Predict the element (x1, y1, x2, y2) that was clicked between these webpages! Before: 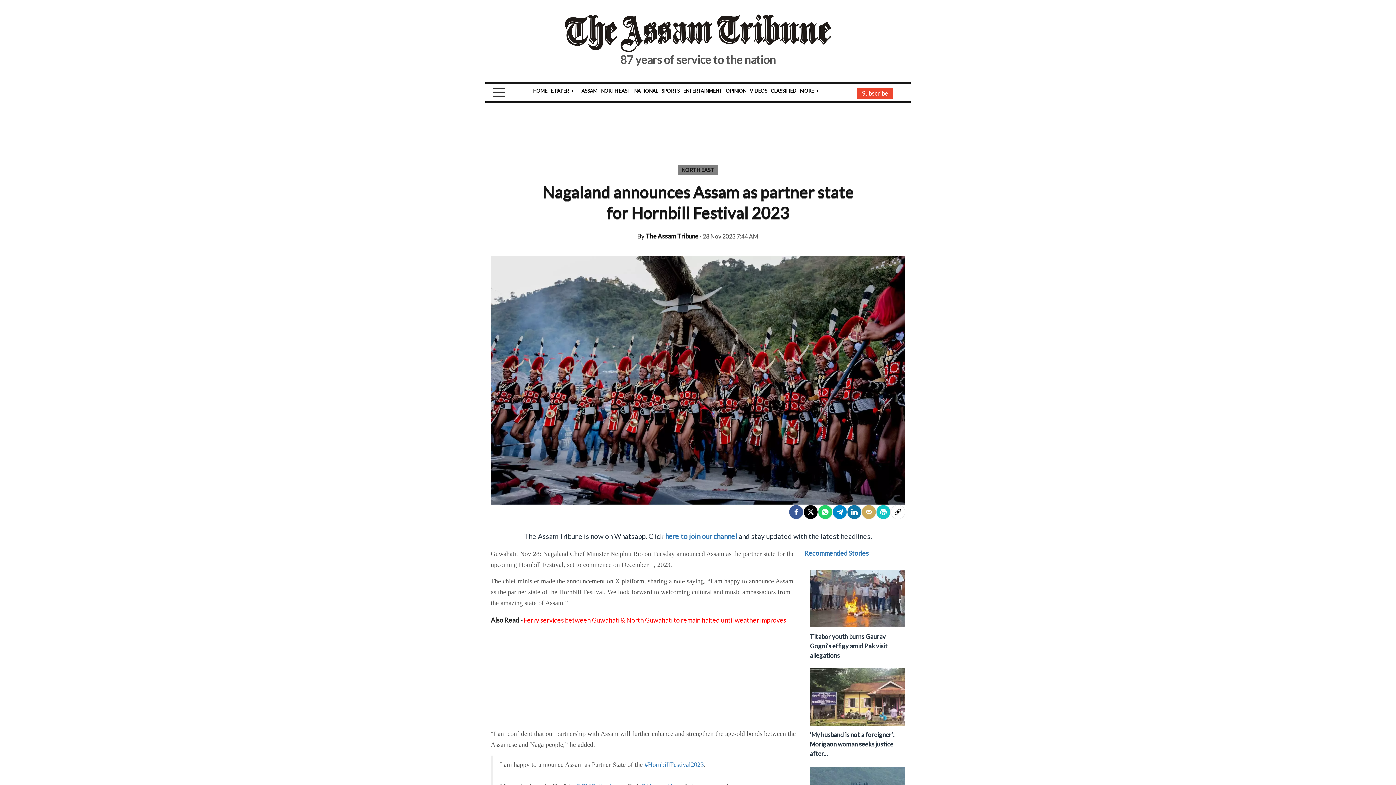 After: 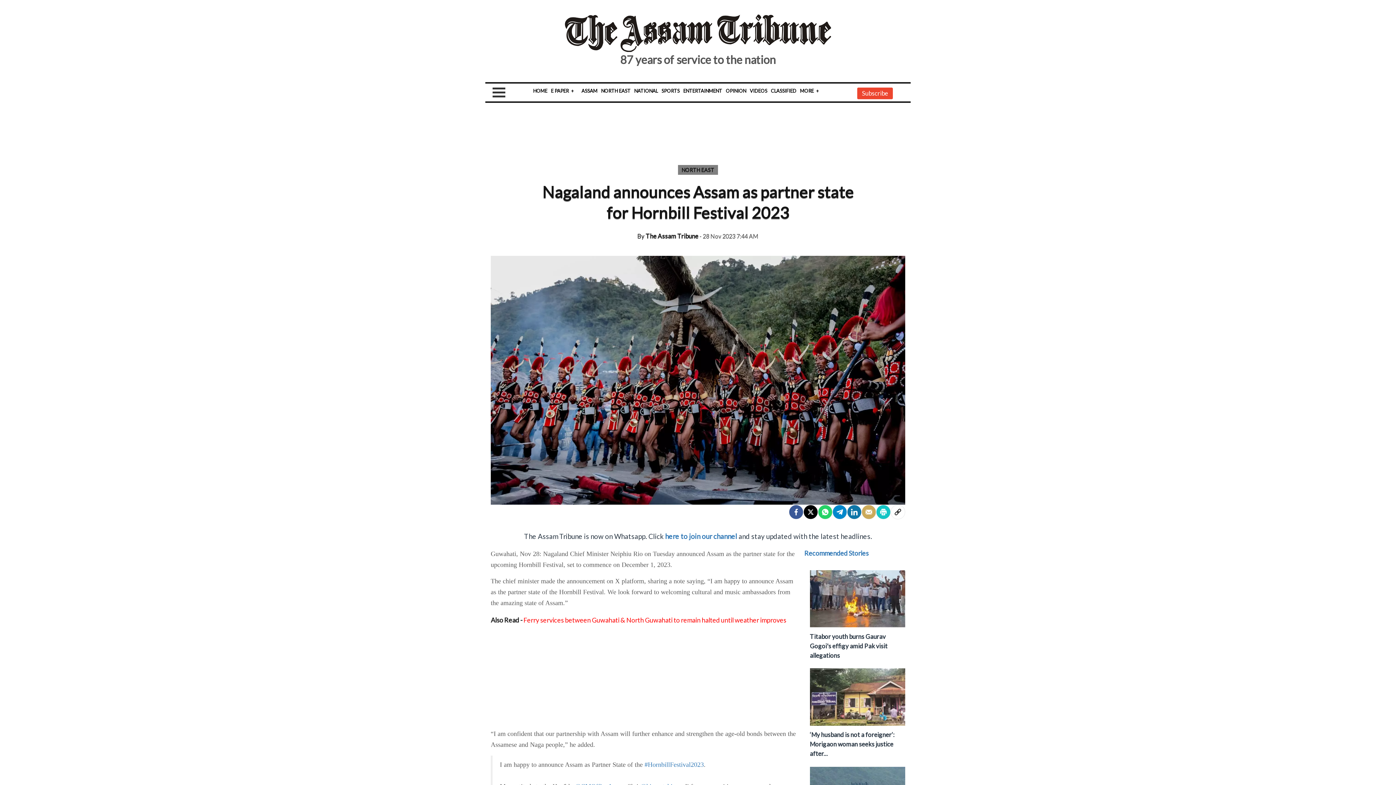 Action: bbox: (832, 505, 847, 519) label: Telegram